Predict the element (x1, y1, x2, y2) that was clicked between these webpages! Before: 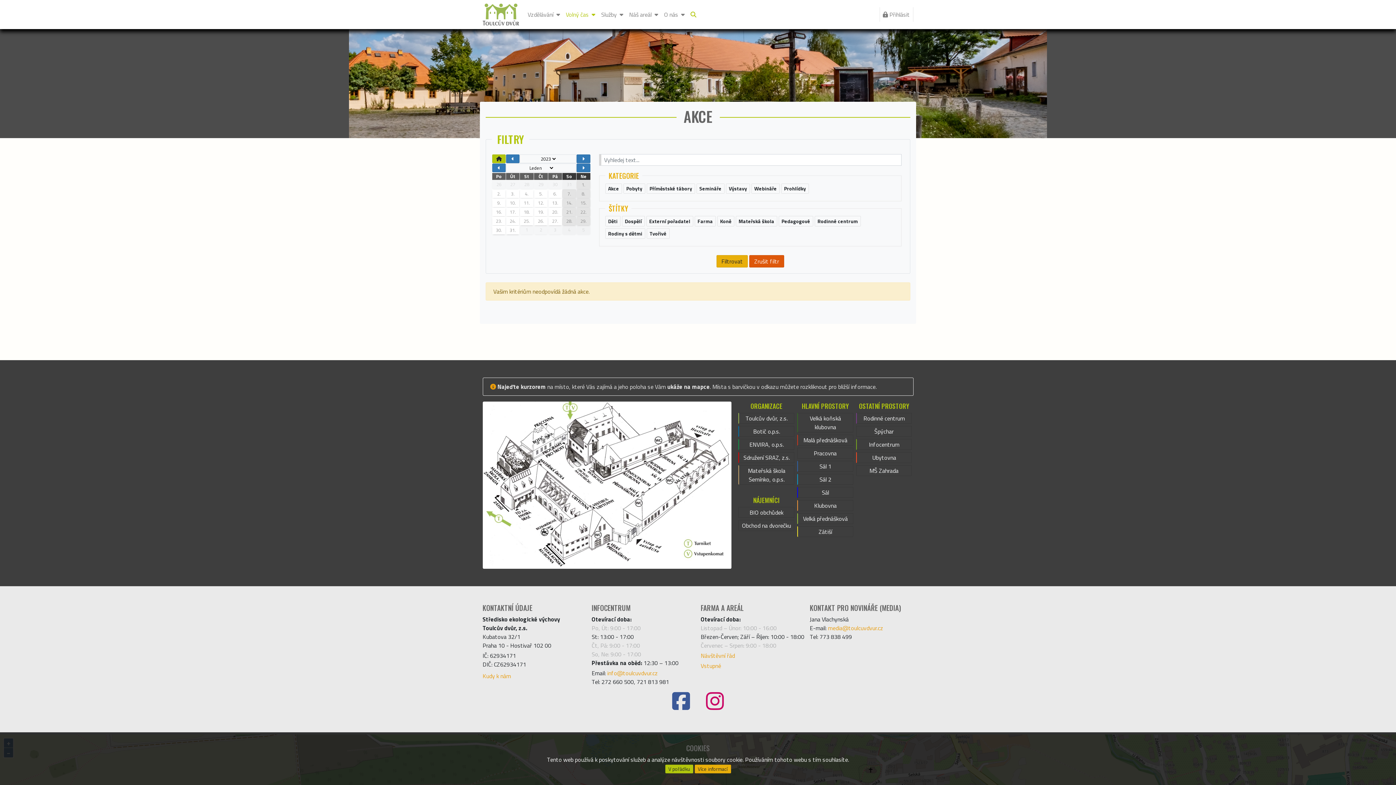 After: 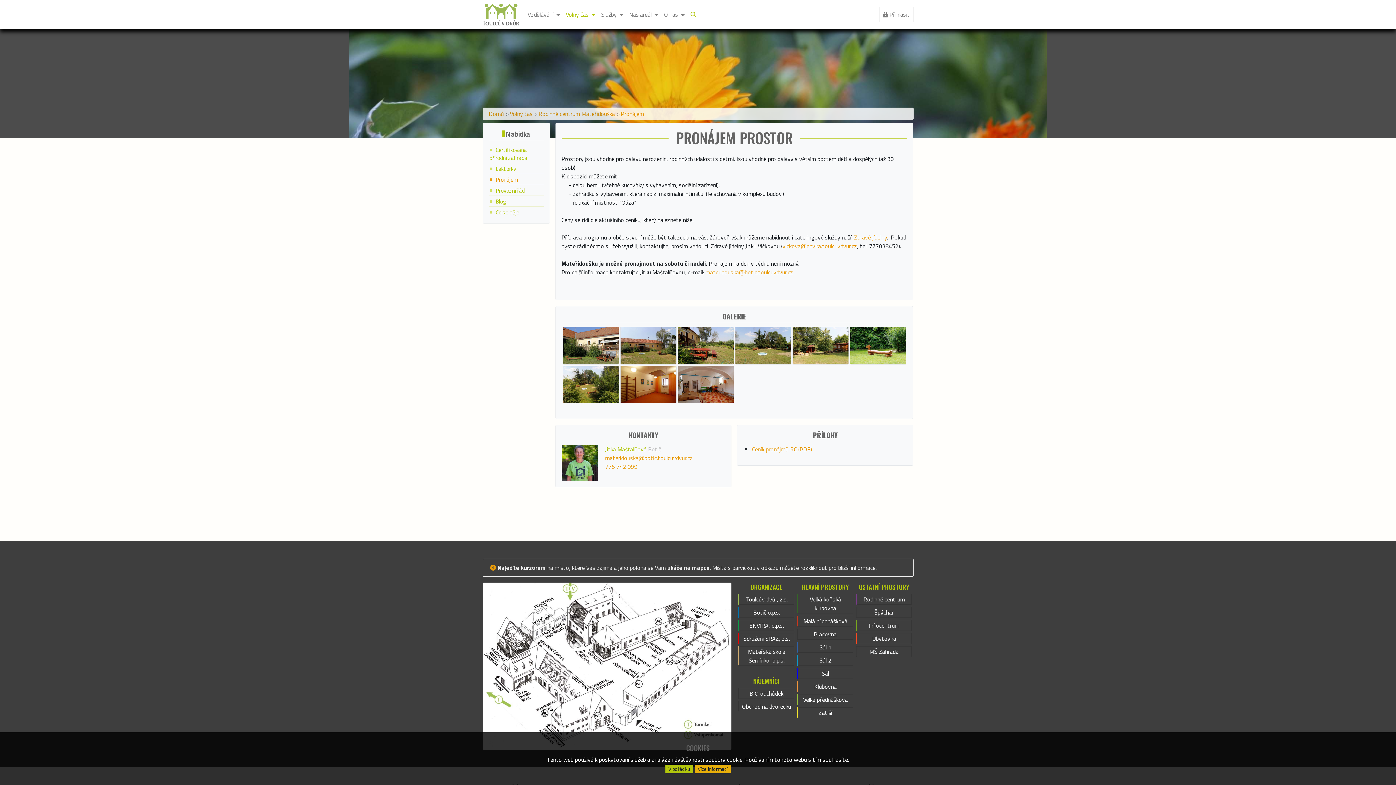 Action: label: Rodinné centrum bbox: (856, 413, 912, 423)